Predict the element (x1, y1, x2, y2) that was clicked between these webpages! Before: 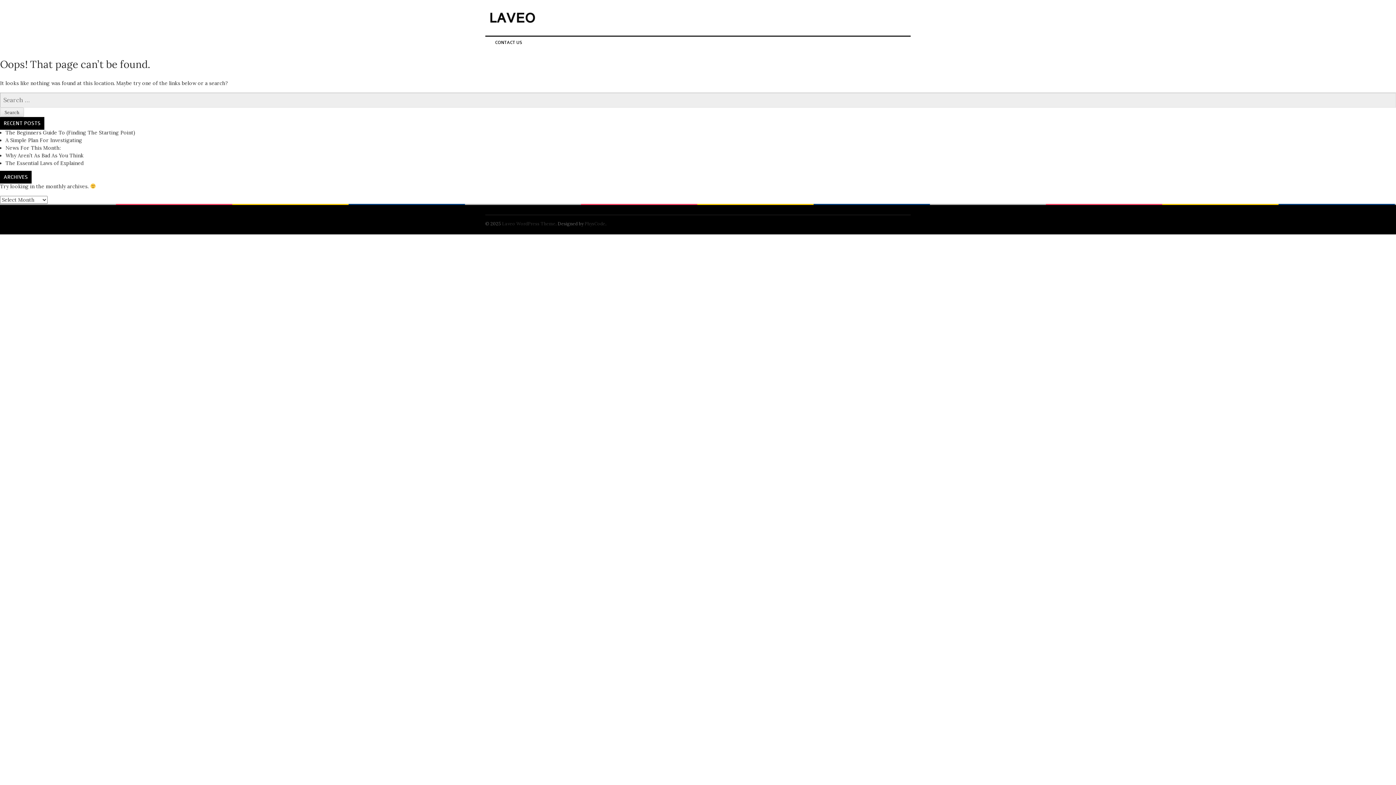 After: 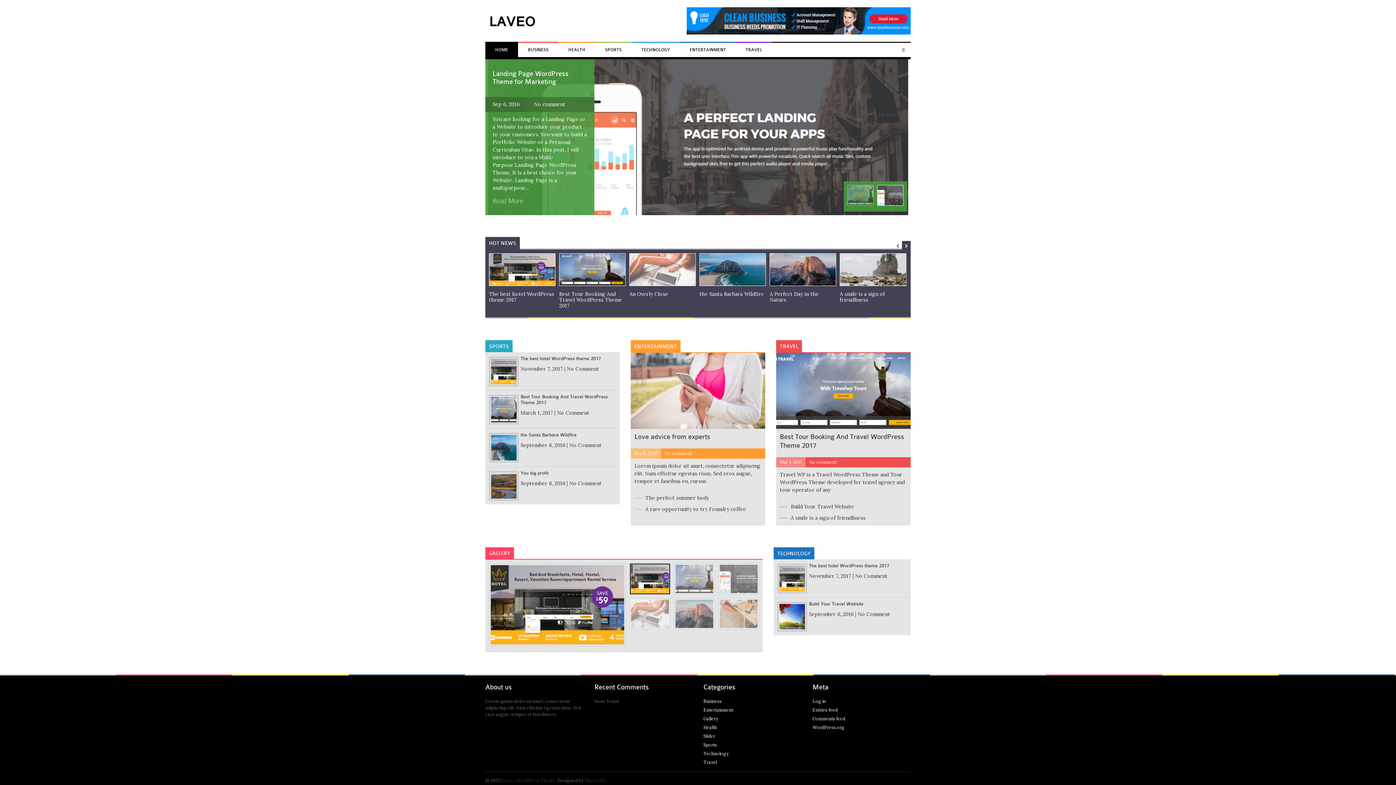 Action: bbox: (502, 220, 555, 226) label: Laveo WordPress Theme